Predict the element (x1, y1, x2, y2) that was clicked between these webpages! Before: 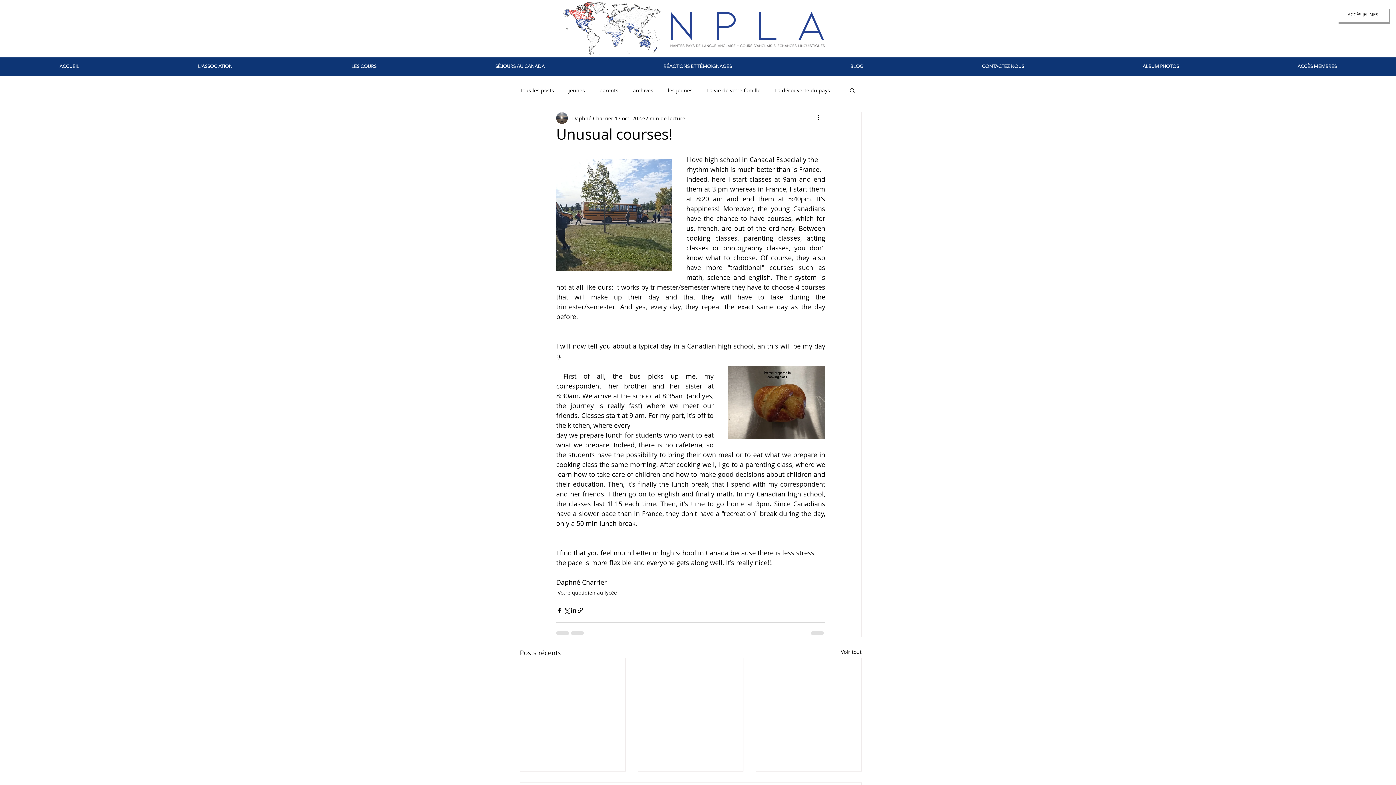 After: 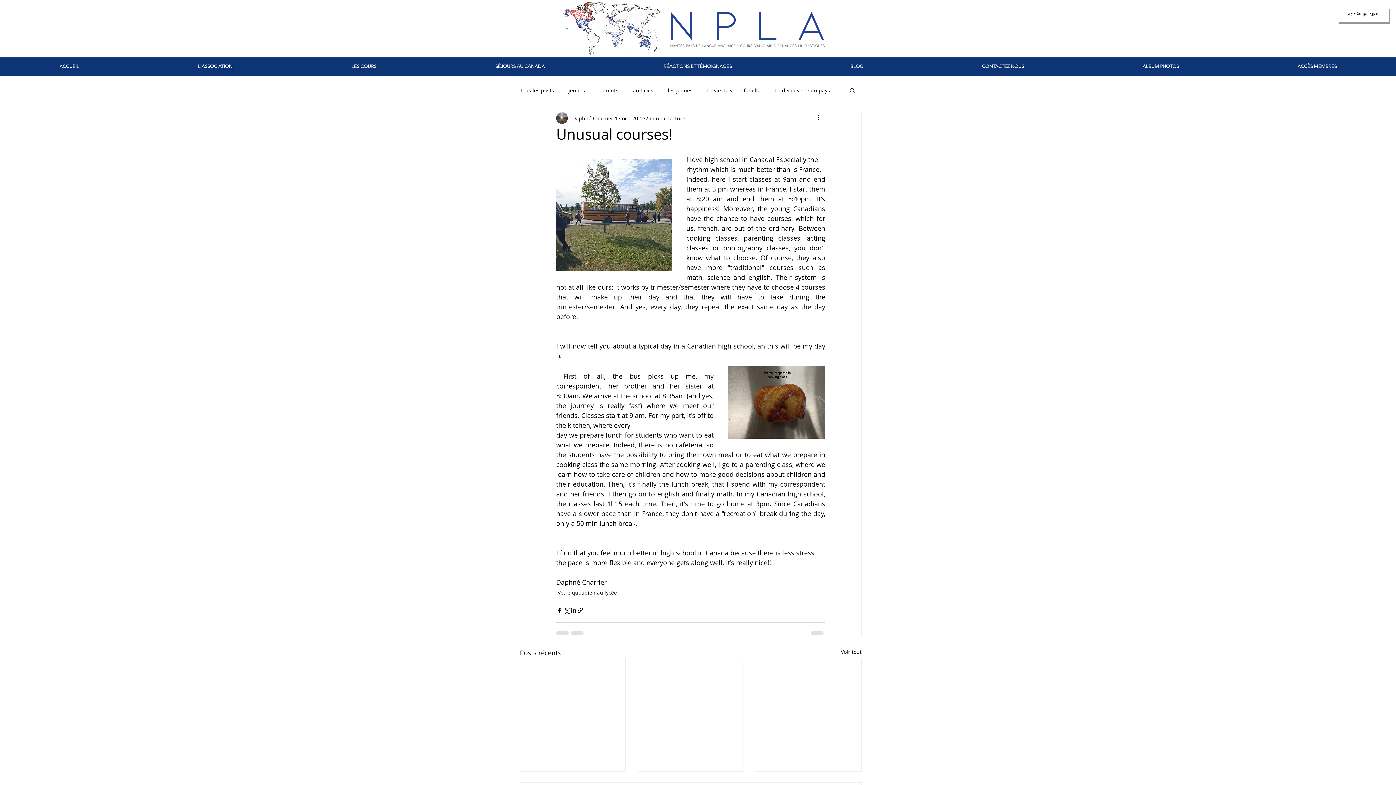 Action: bbox: (292, 57, 436, 75) label: LES COURS